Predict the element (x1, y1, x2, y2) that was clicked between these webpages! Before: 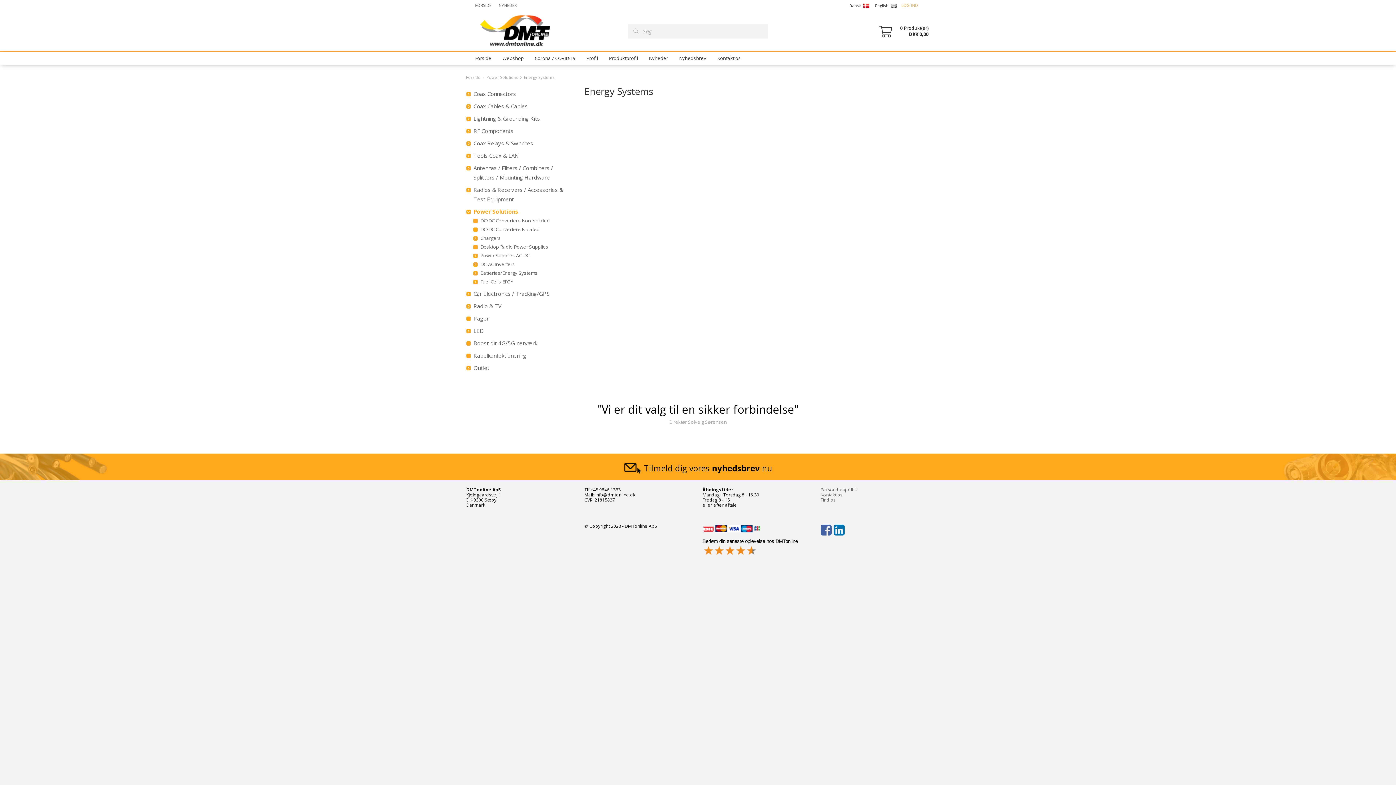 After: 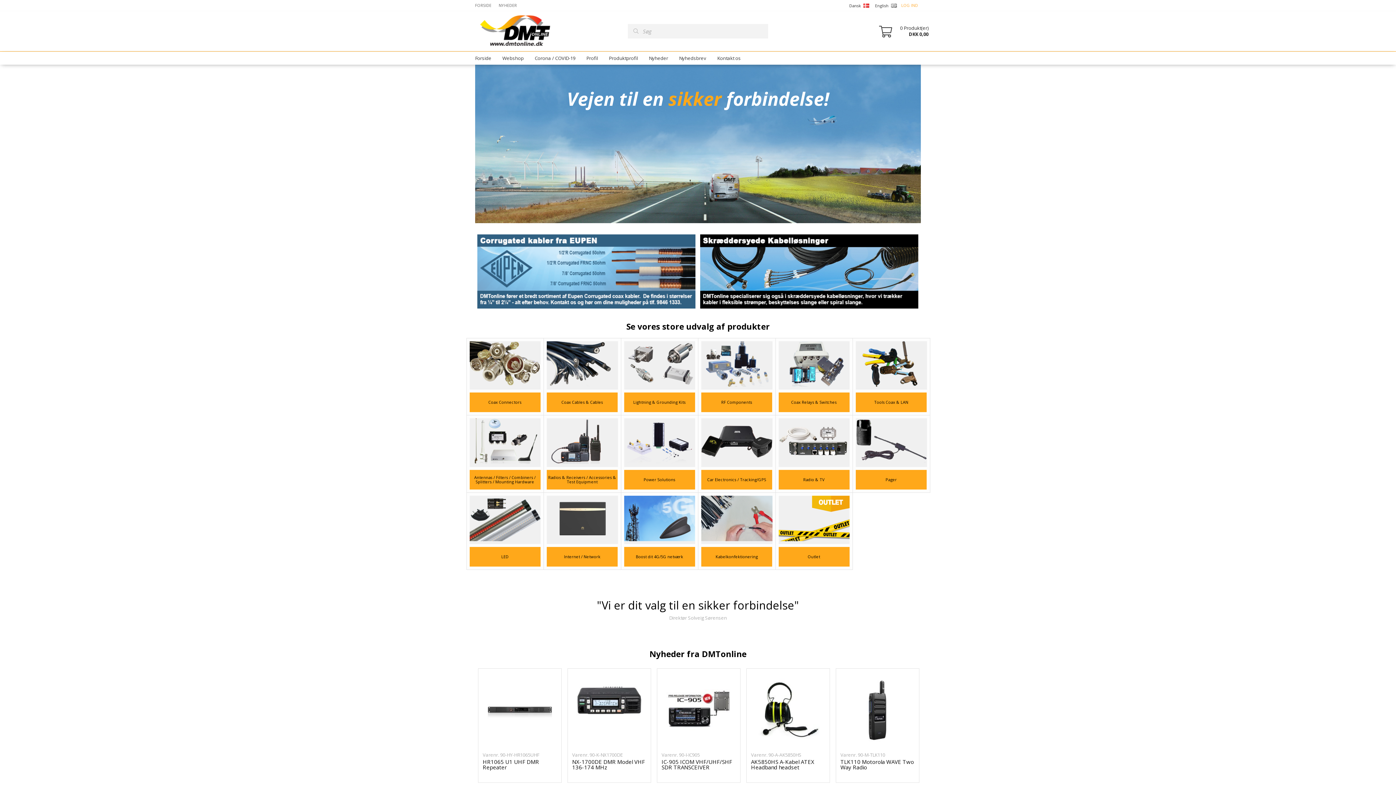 Action: label: FORSIDE bbox: (475, 0, 491, 10)